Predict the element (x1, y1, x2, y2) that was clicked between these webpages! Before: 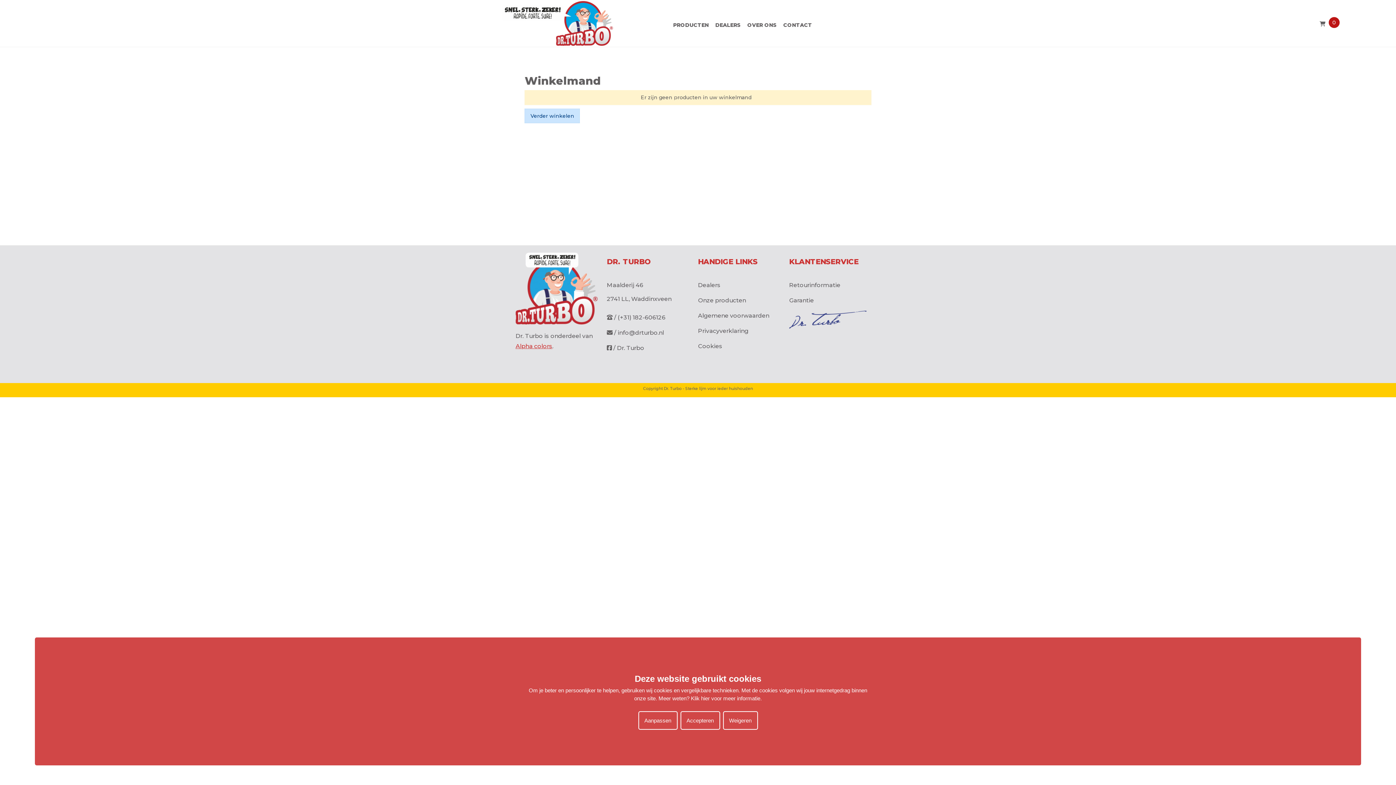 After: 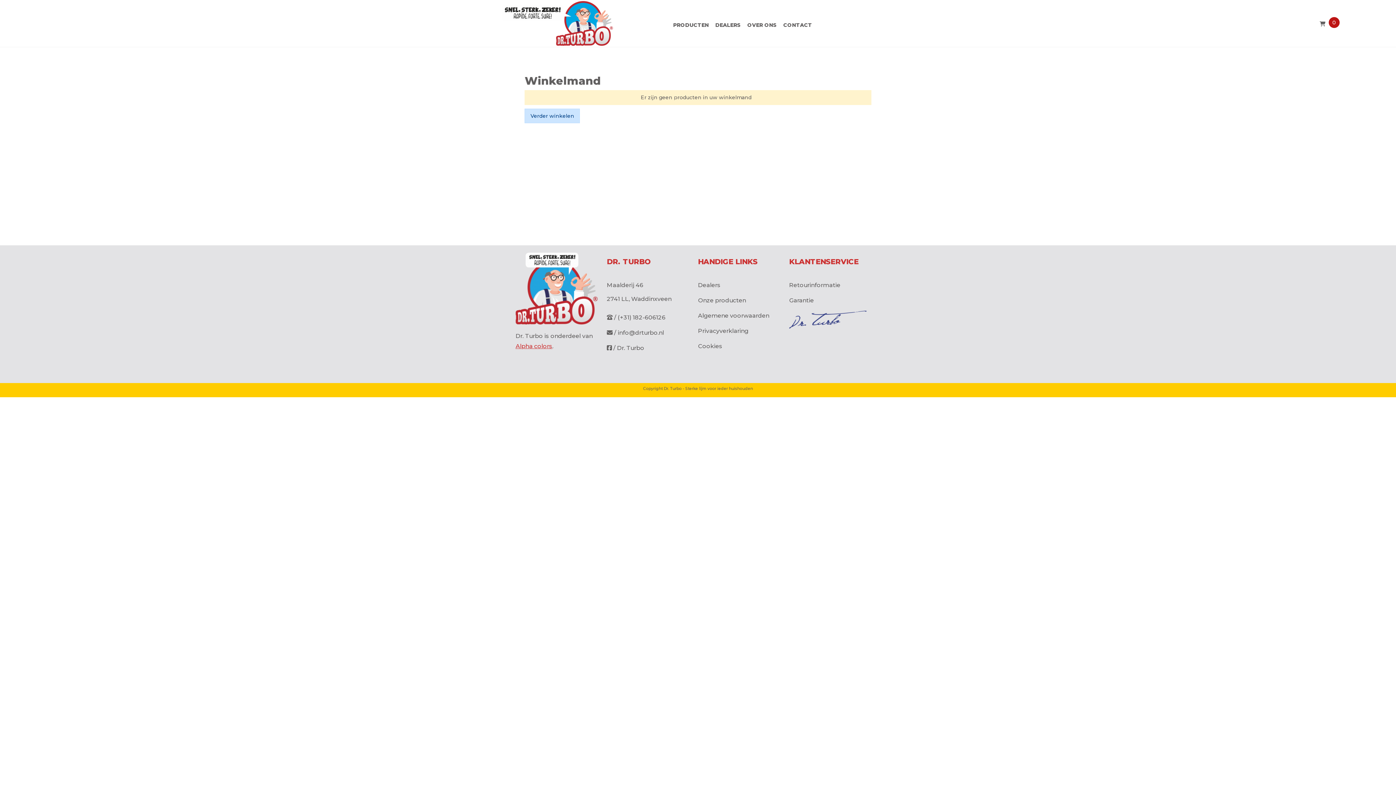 Action: bbox: (680, 711, 720, 730) label: Accepteren